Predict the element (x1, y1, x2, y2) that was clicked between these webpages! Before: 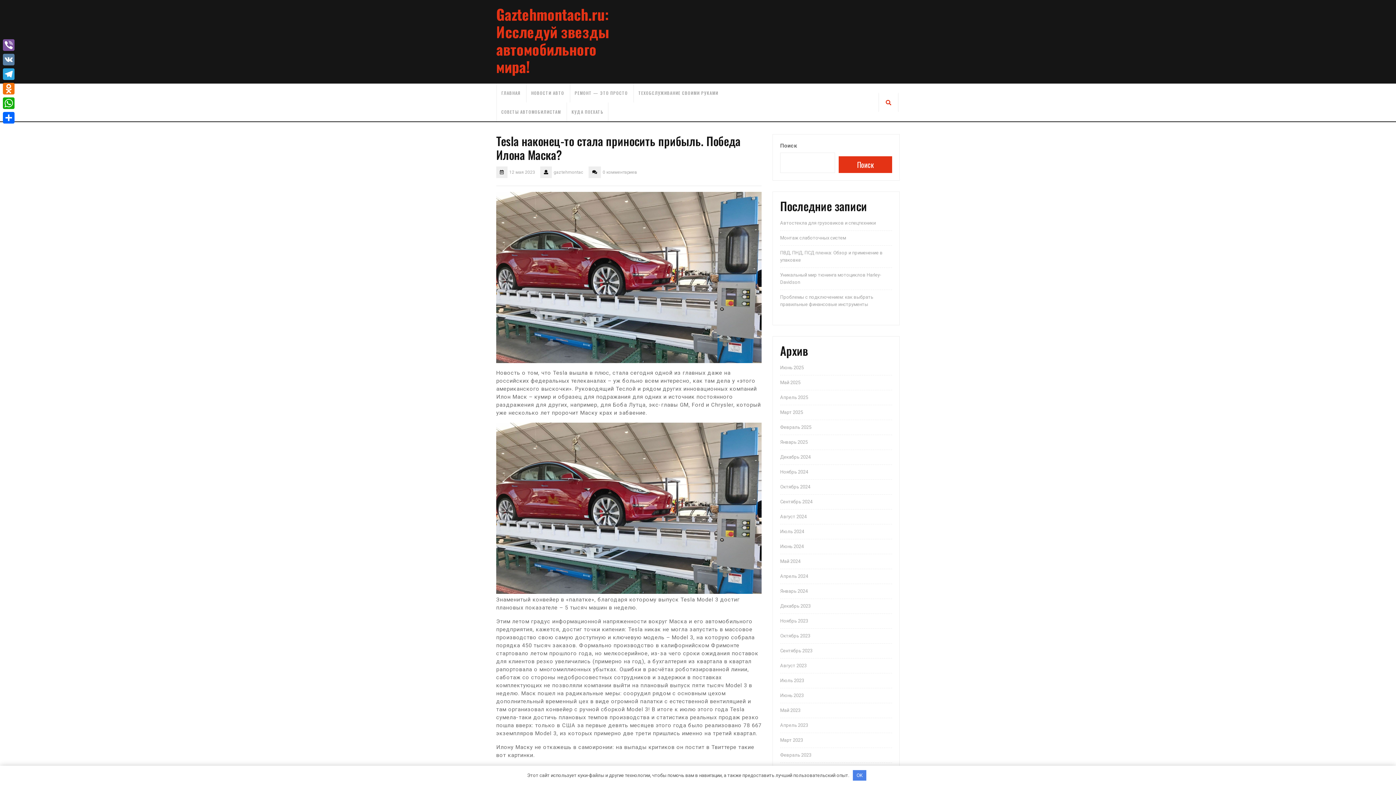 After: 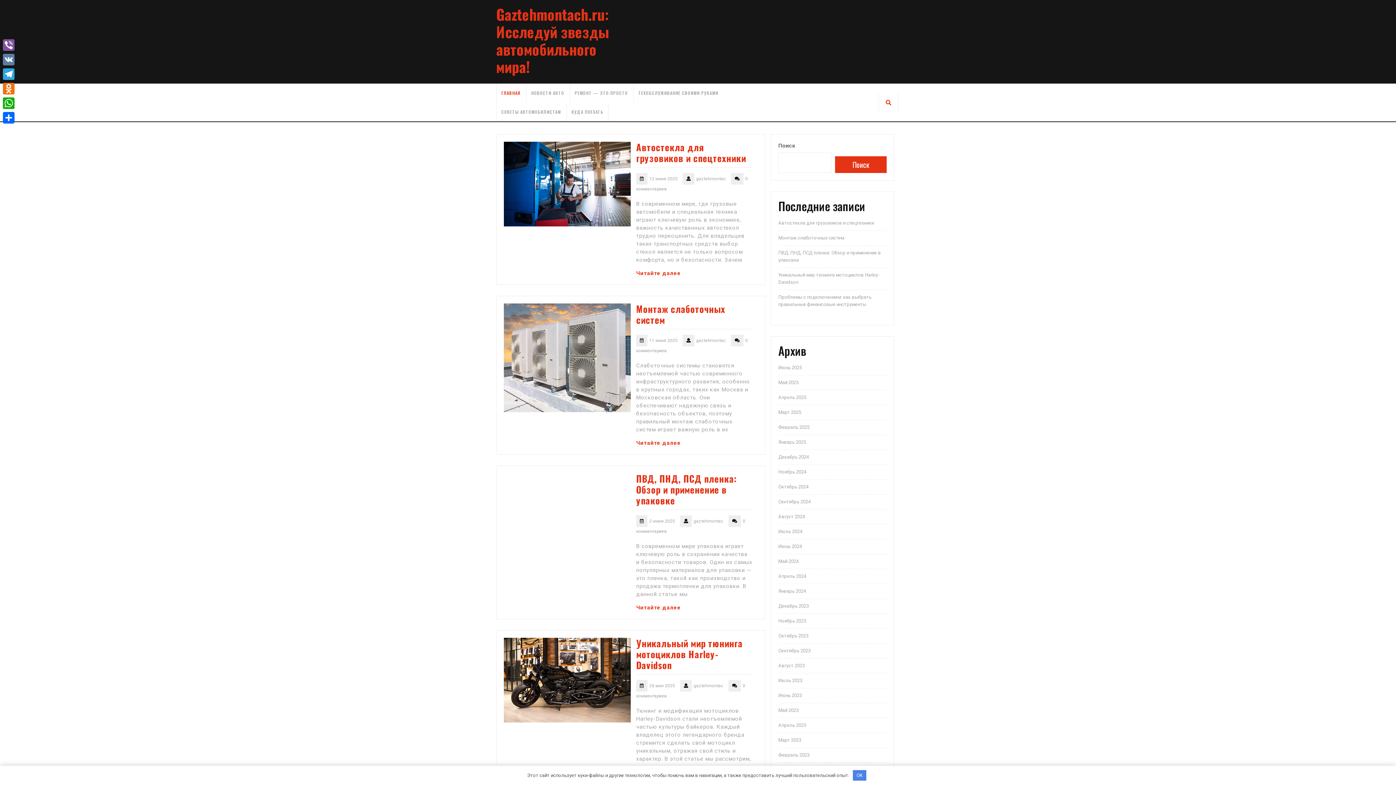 Action: label: Апрель 2024 bbox: (780, 573, 808, 579)